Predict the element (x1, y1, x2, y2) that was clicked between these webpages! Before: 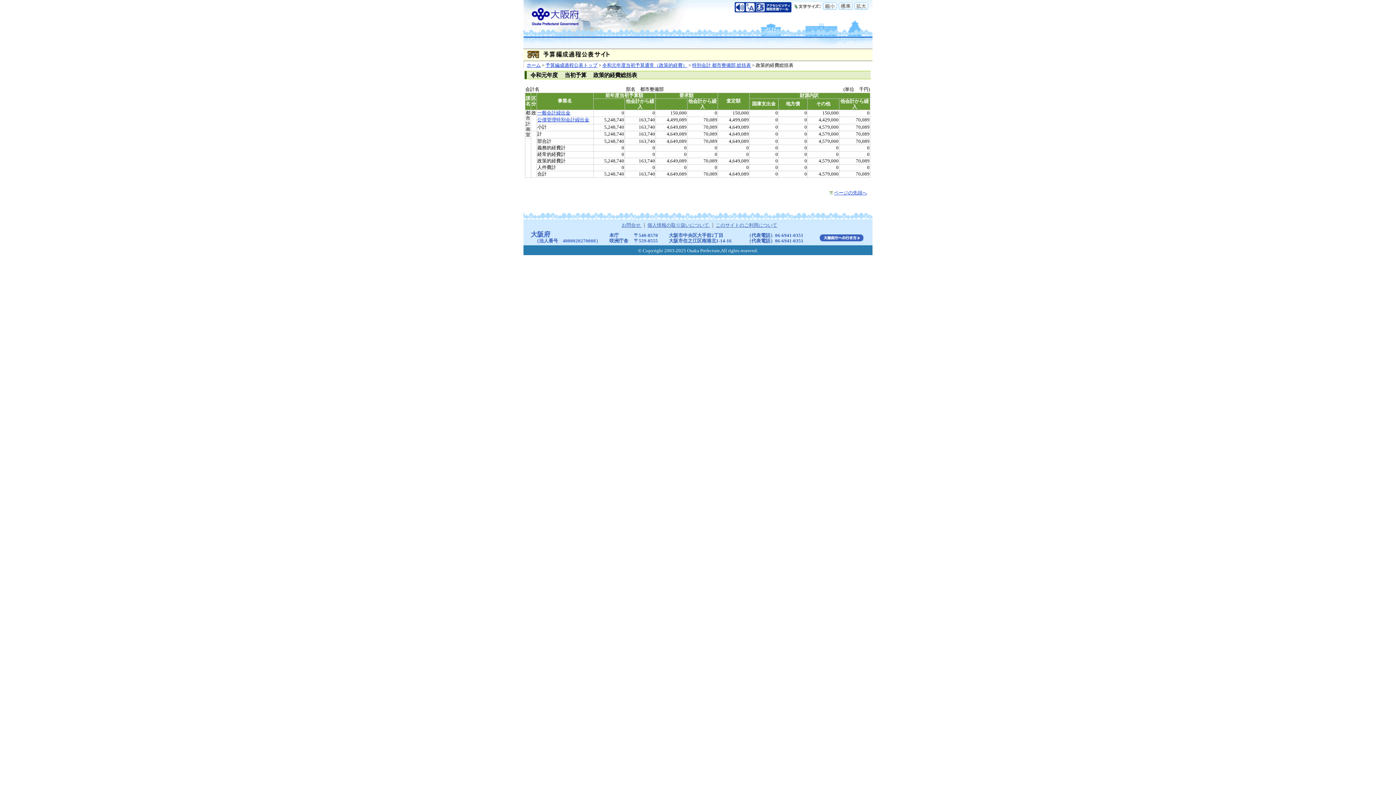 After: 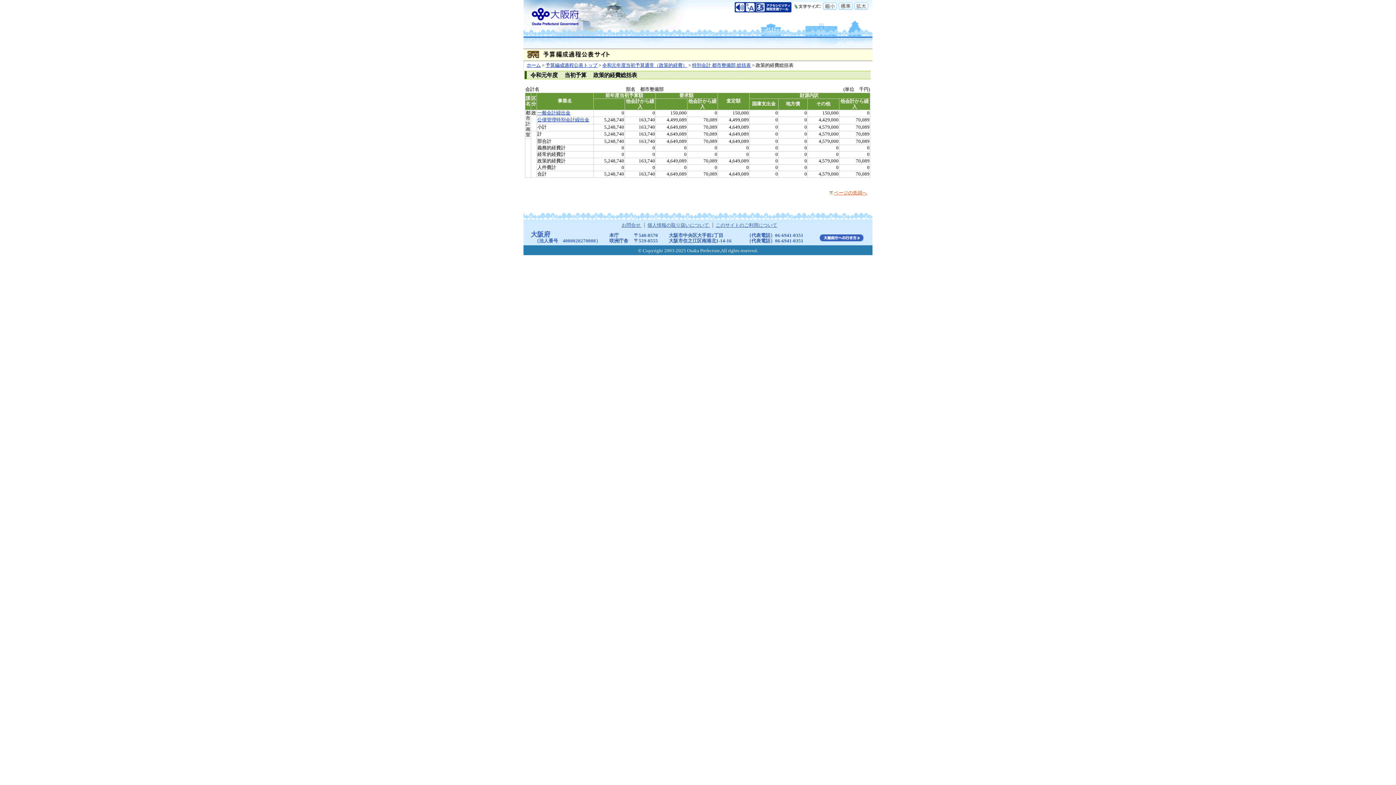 Action: bbox: (834, 190, 867, 195) label: ページの先頭へ